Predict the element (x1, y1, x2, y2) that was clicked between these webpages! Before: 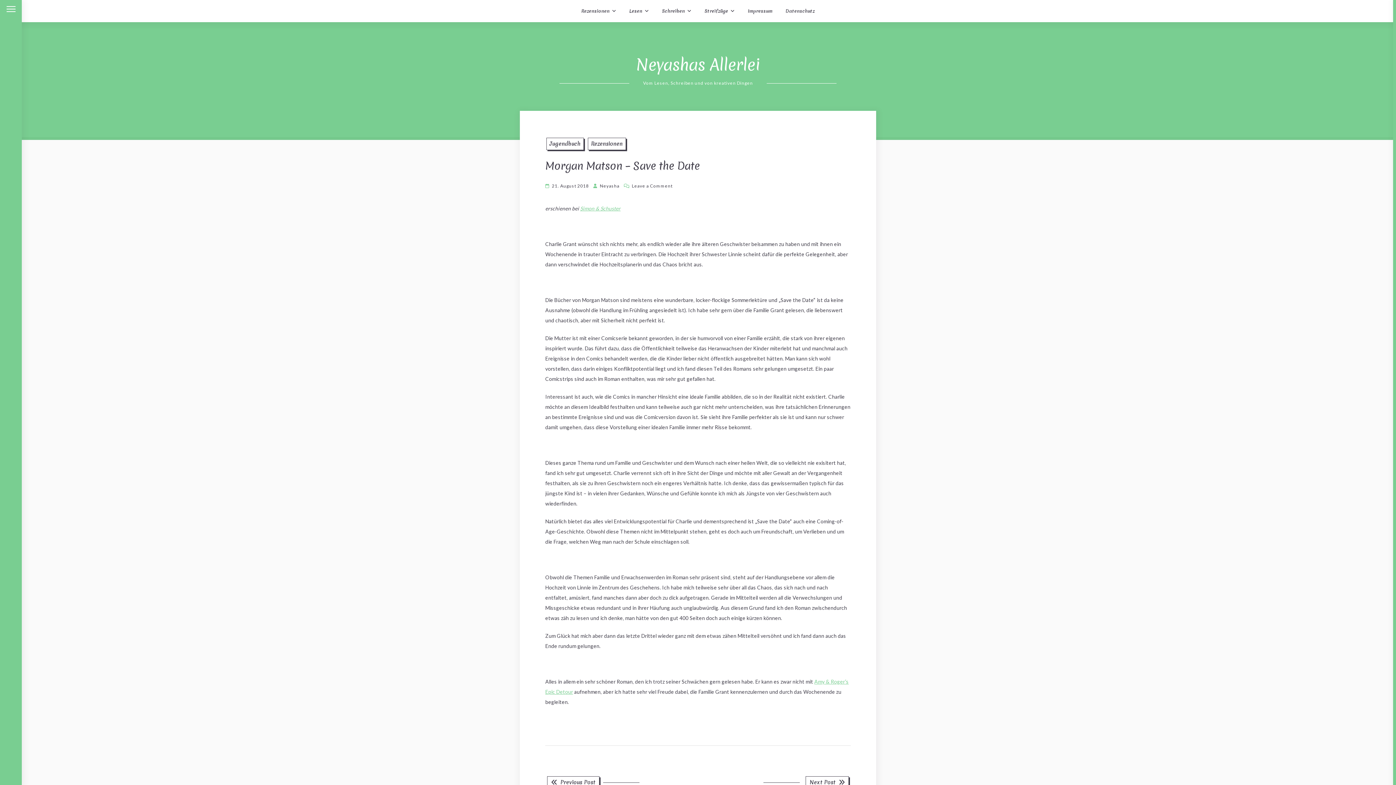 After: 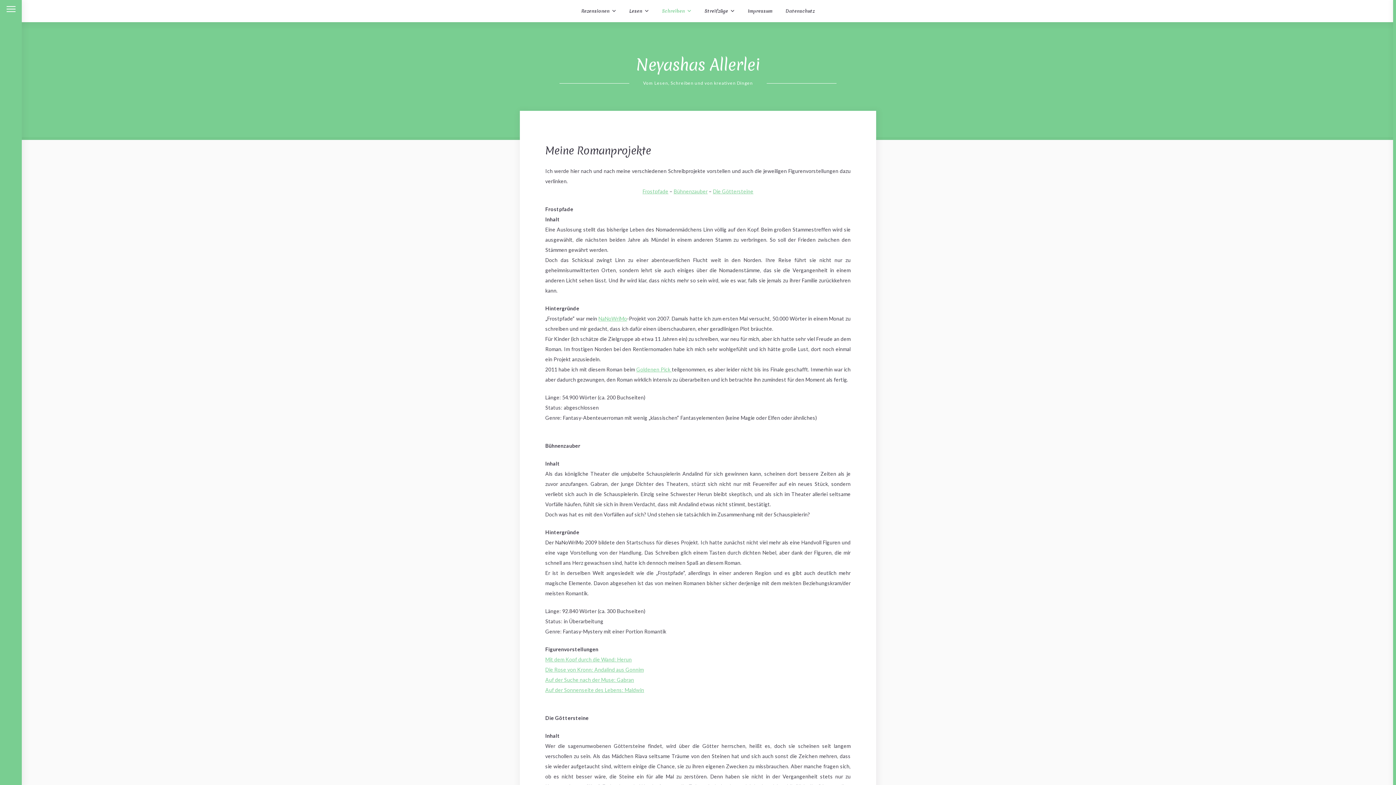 Action: bbox: (662, 0, 691, 22) label: Schreiben